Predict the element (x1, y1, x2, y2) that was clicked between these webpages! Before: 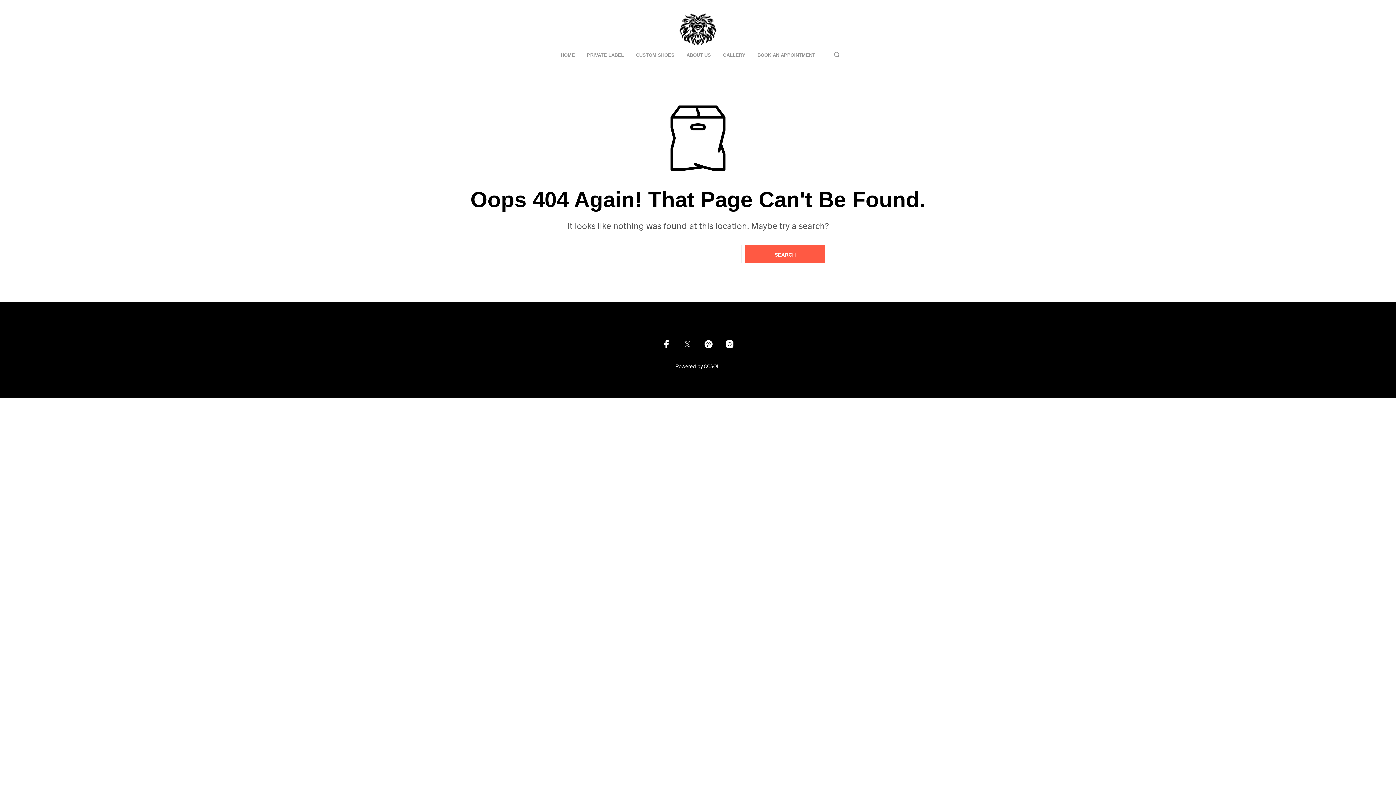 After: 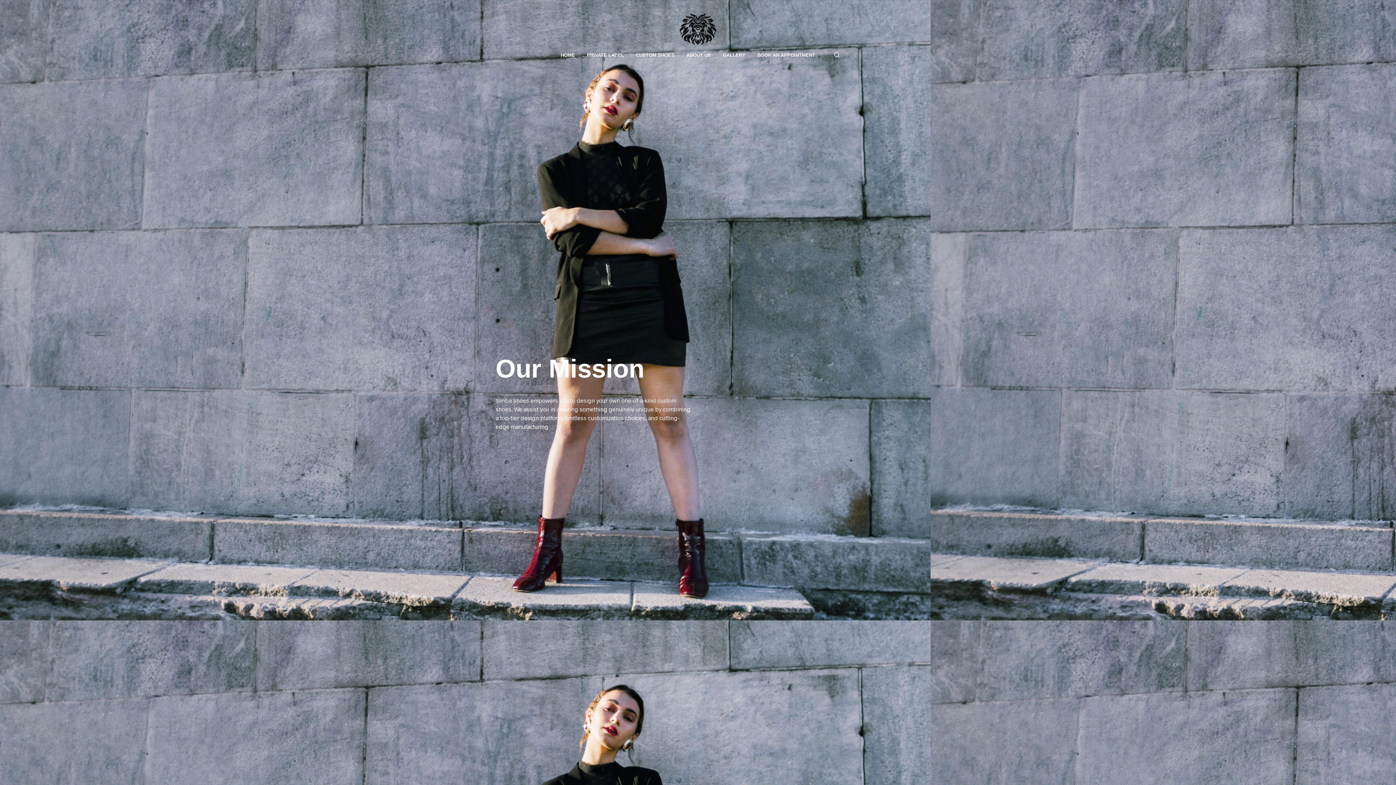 Action: label: ABOUT US bbox: (681, 51, 716, 58)